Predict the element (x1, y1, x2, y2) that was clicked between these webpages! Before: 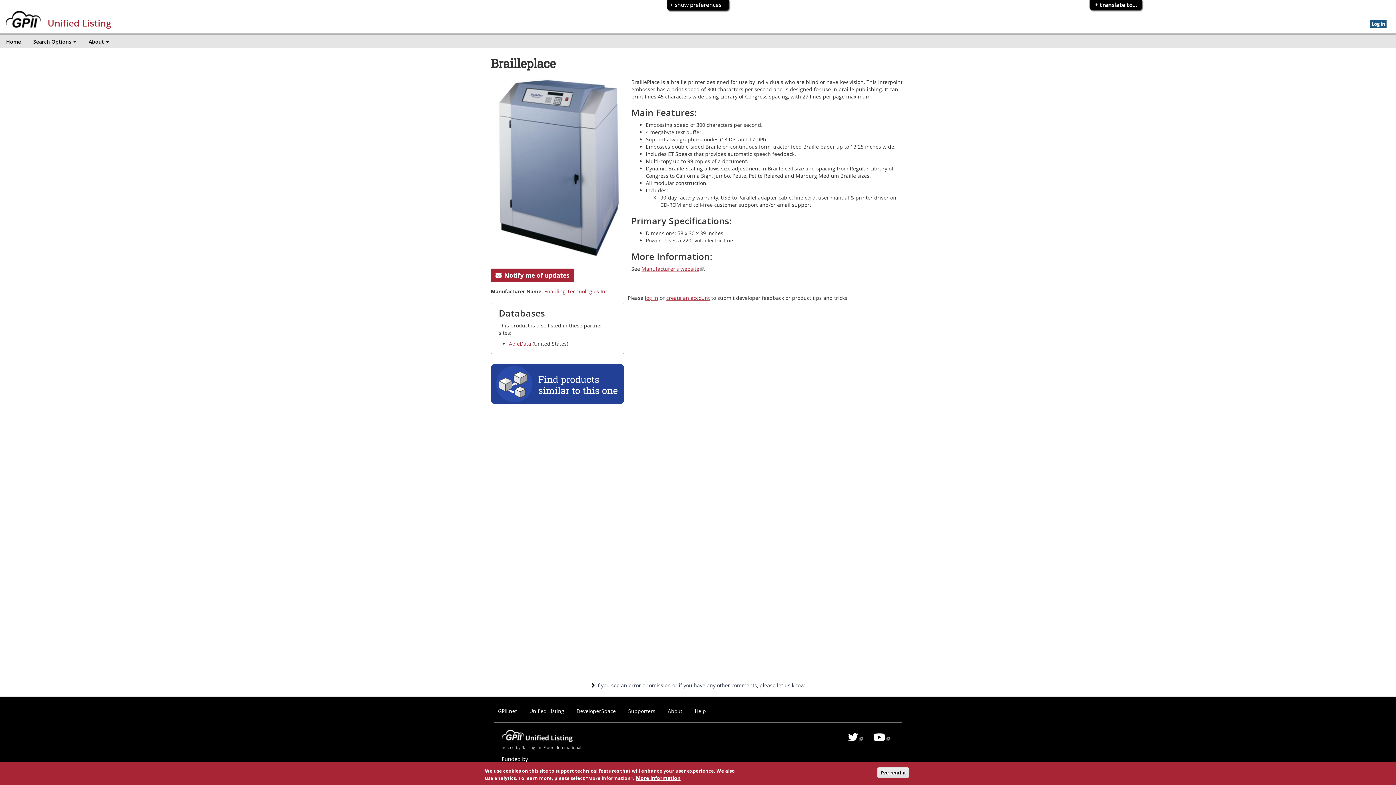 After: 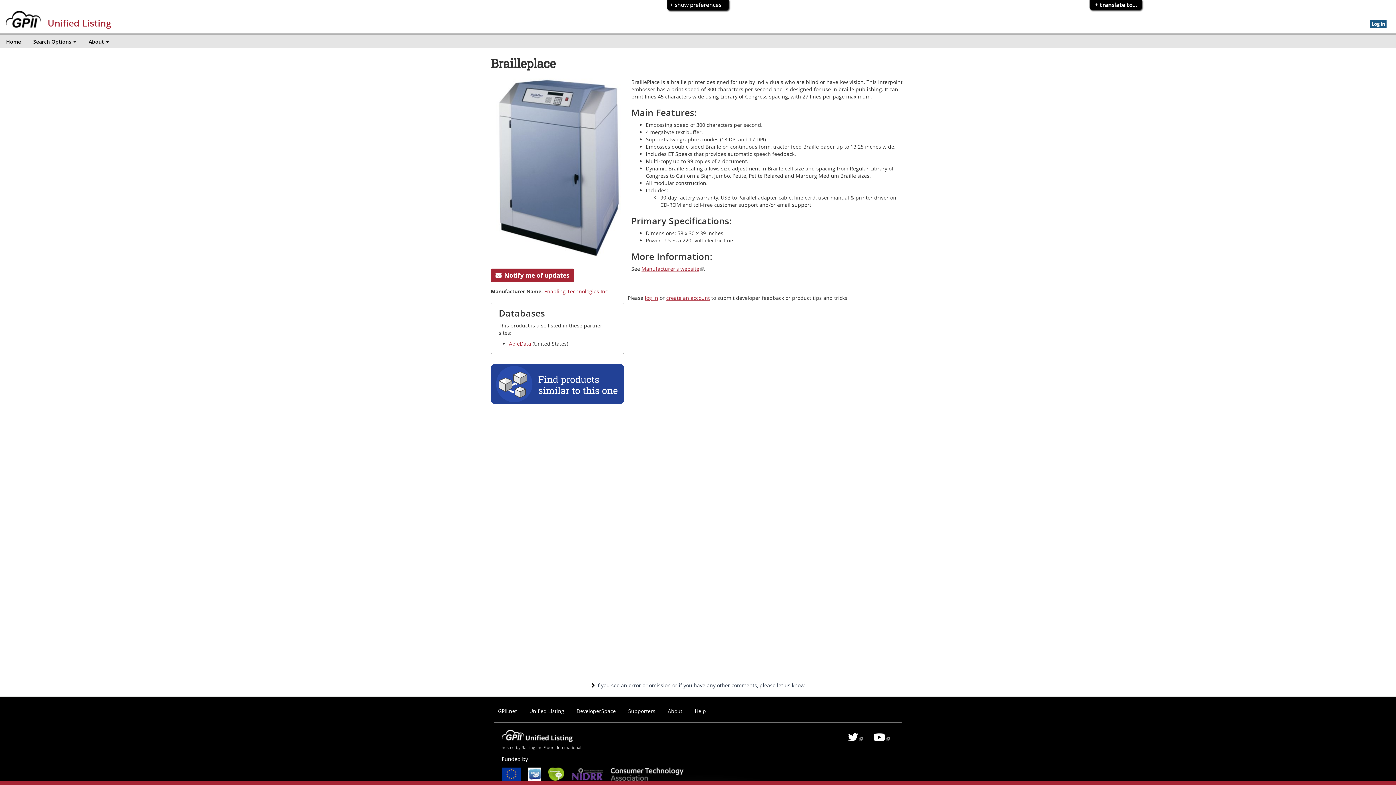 Action: label: I've read it bbox: (877, 767, 909, 778)